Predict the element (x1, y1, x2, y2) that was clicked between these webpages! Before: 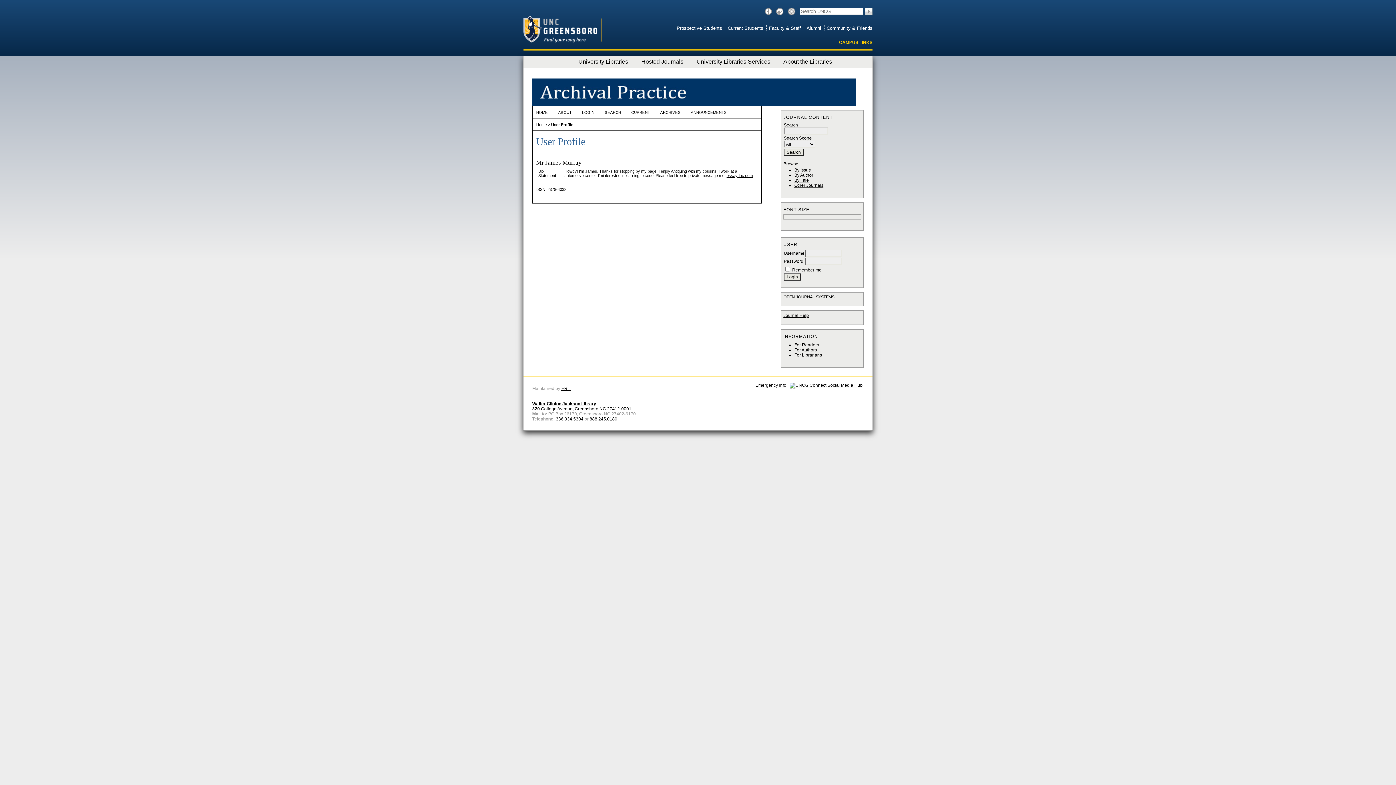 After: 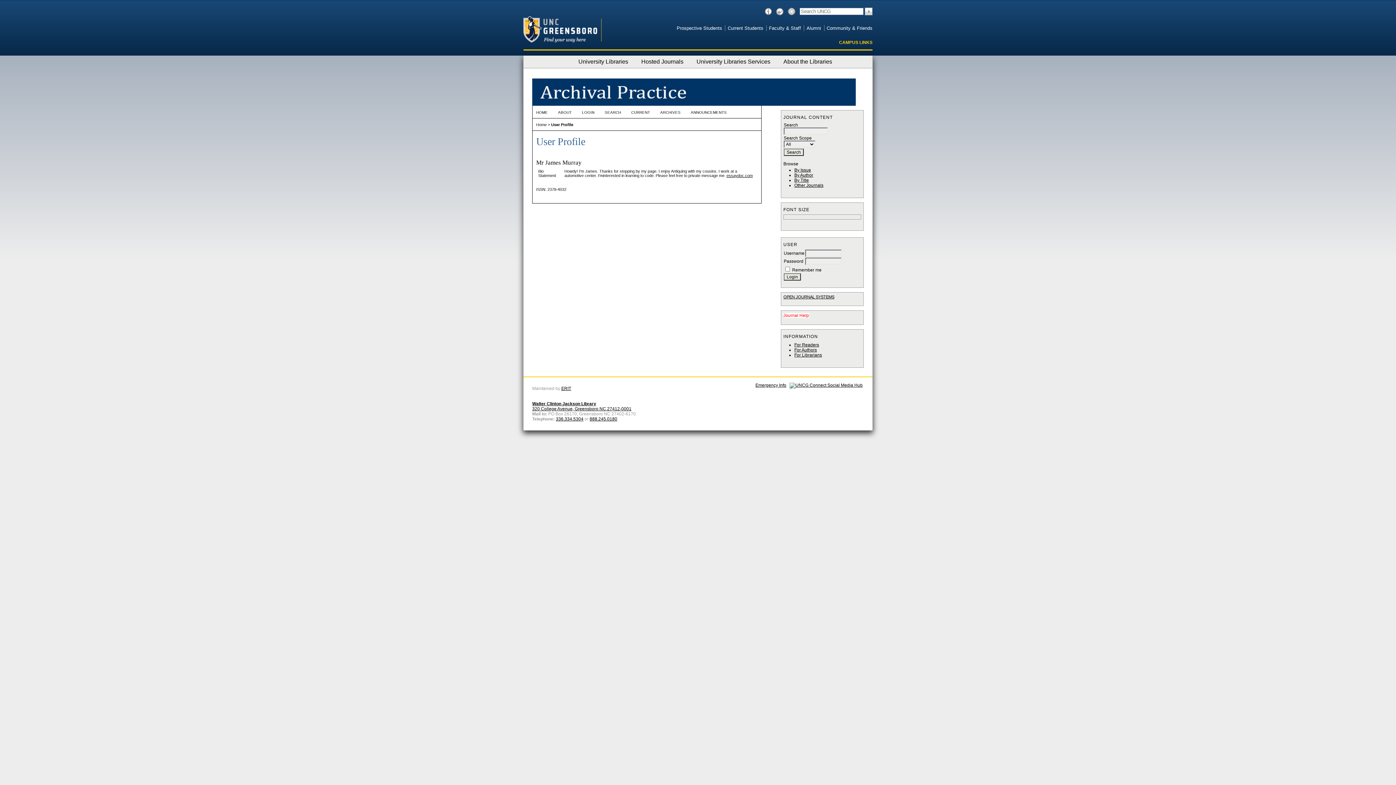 Action: label: Journal Help bbox: (783, 313, 809, 318)